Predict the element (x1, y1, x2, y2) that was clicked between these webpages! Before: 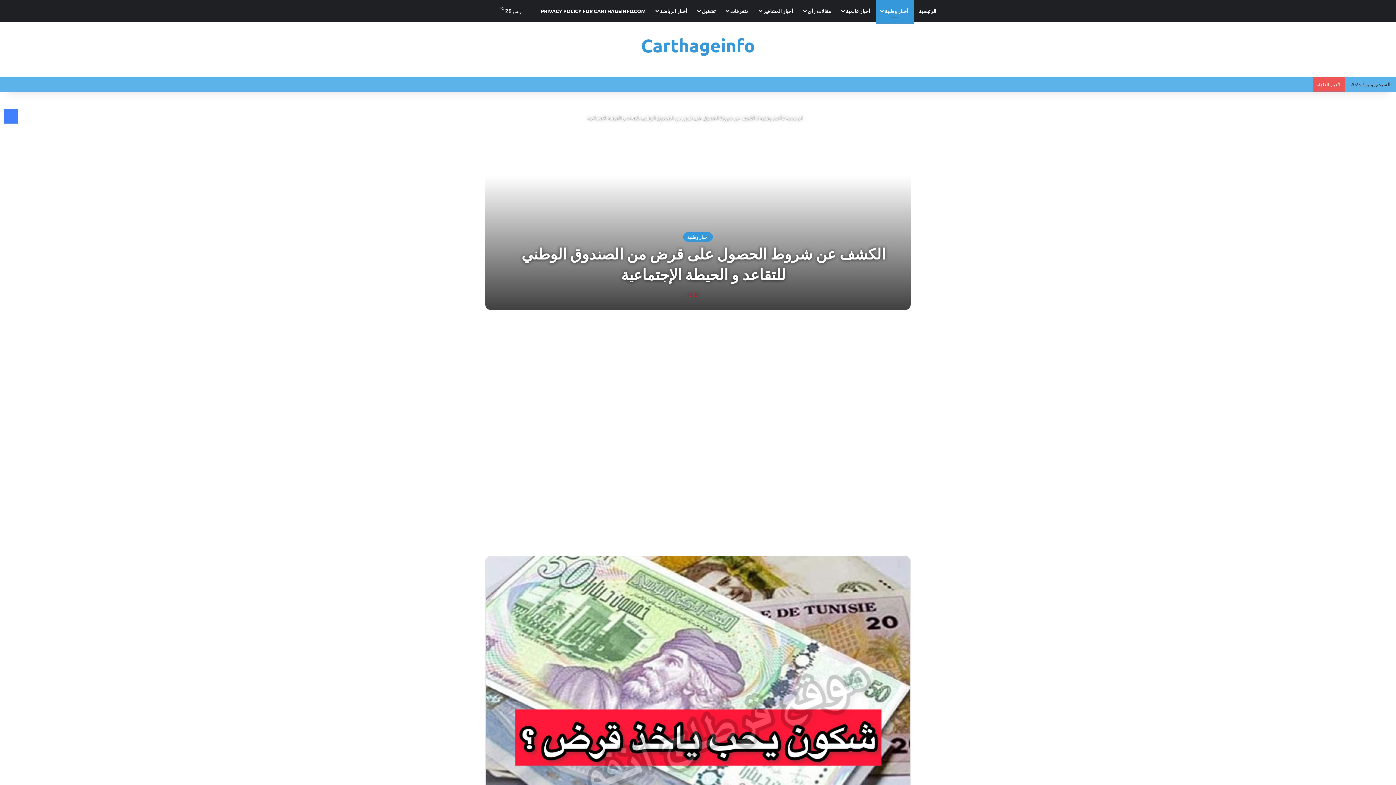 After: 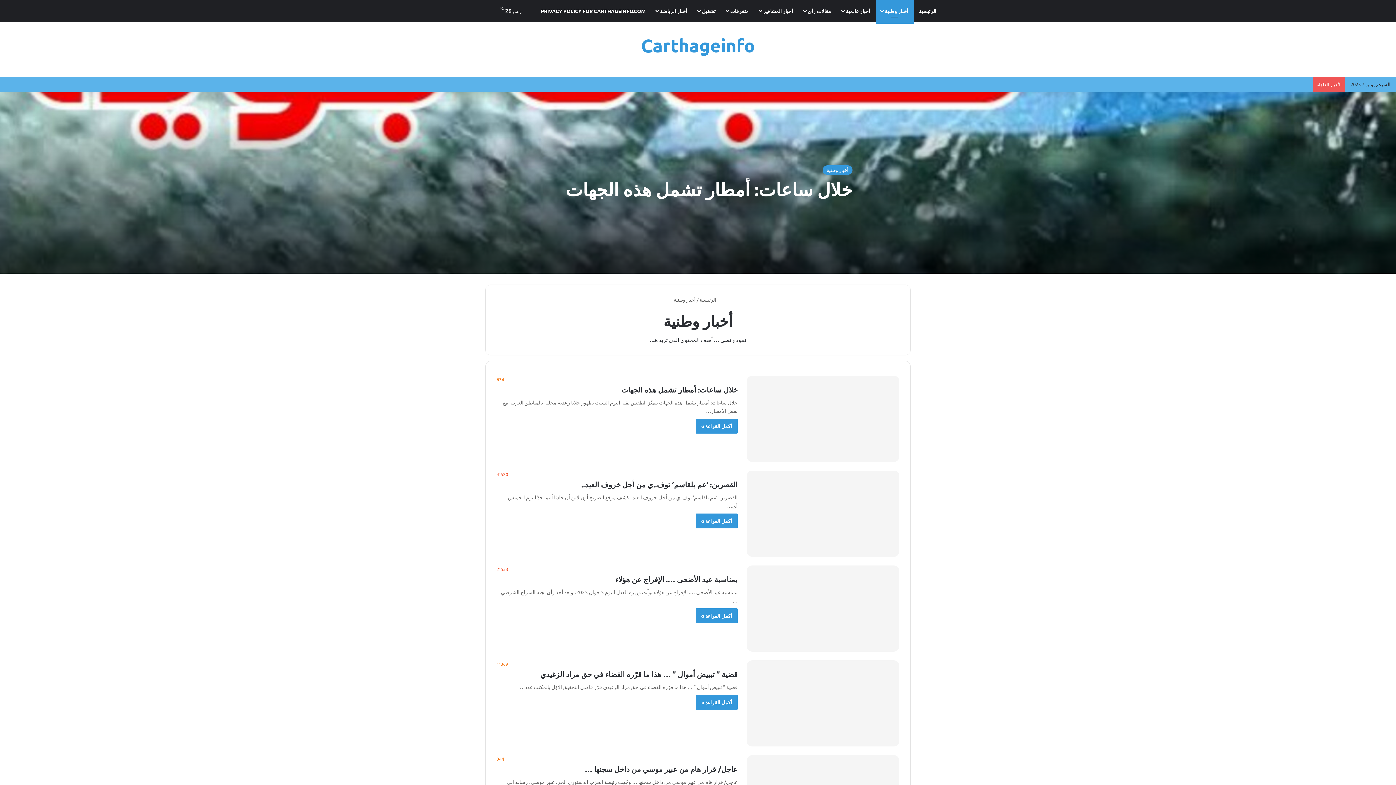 Action: label: أخبار وطنية bbox: (875, 0, 914, 21)